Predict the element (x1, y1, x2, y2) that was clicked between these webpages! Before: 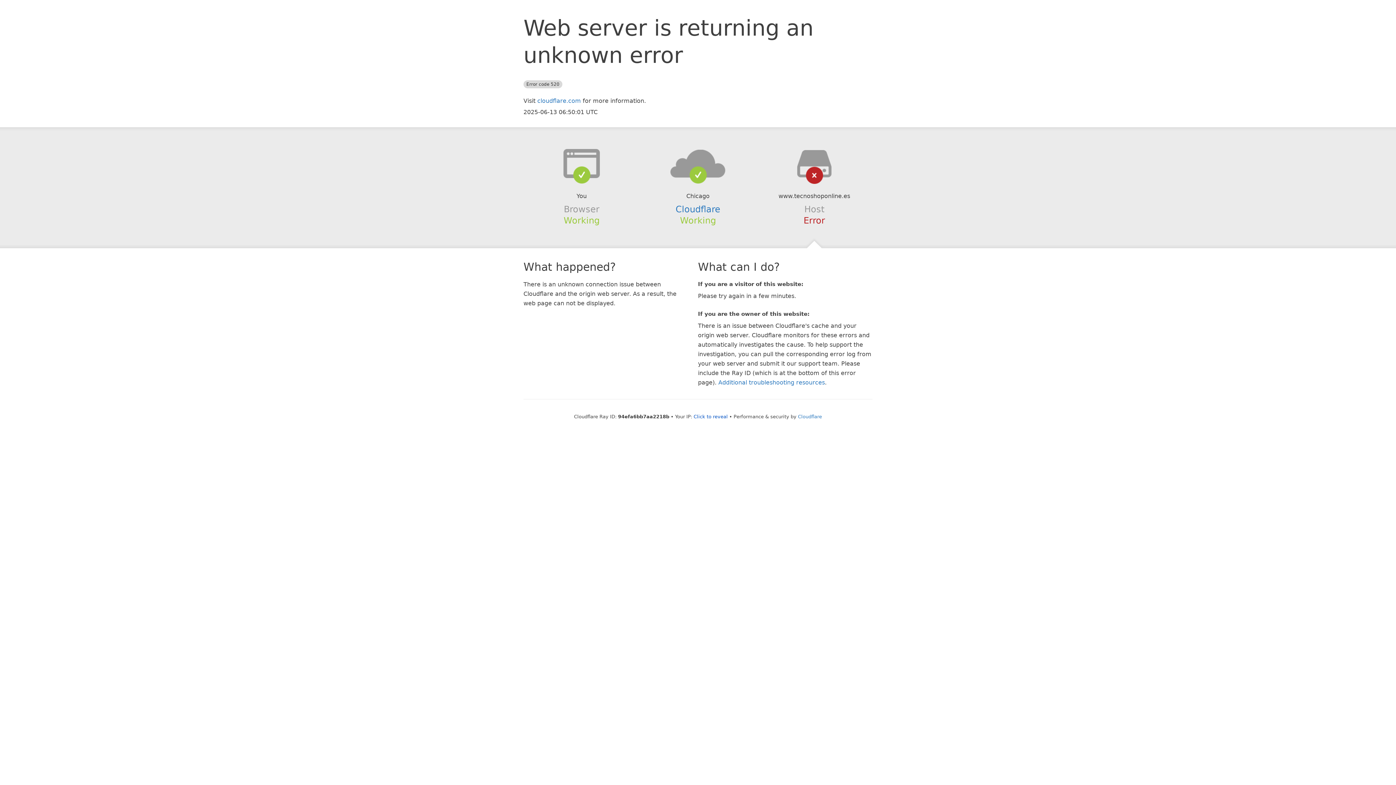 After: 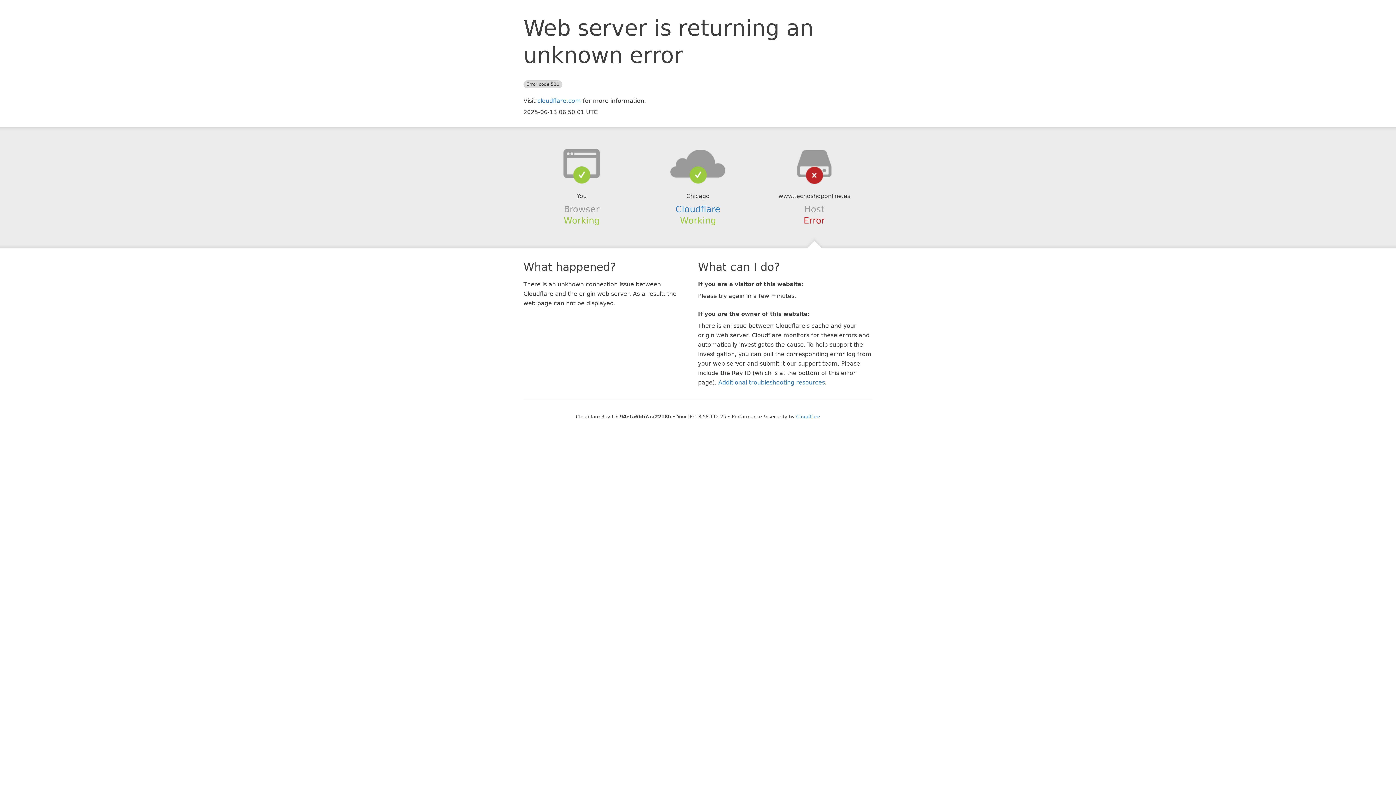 Action: bbox: (693, 414, 728, 419) label: Click to reveal